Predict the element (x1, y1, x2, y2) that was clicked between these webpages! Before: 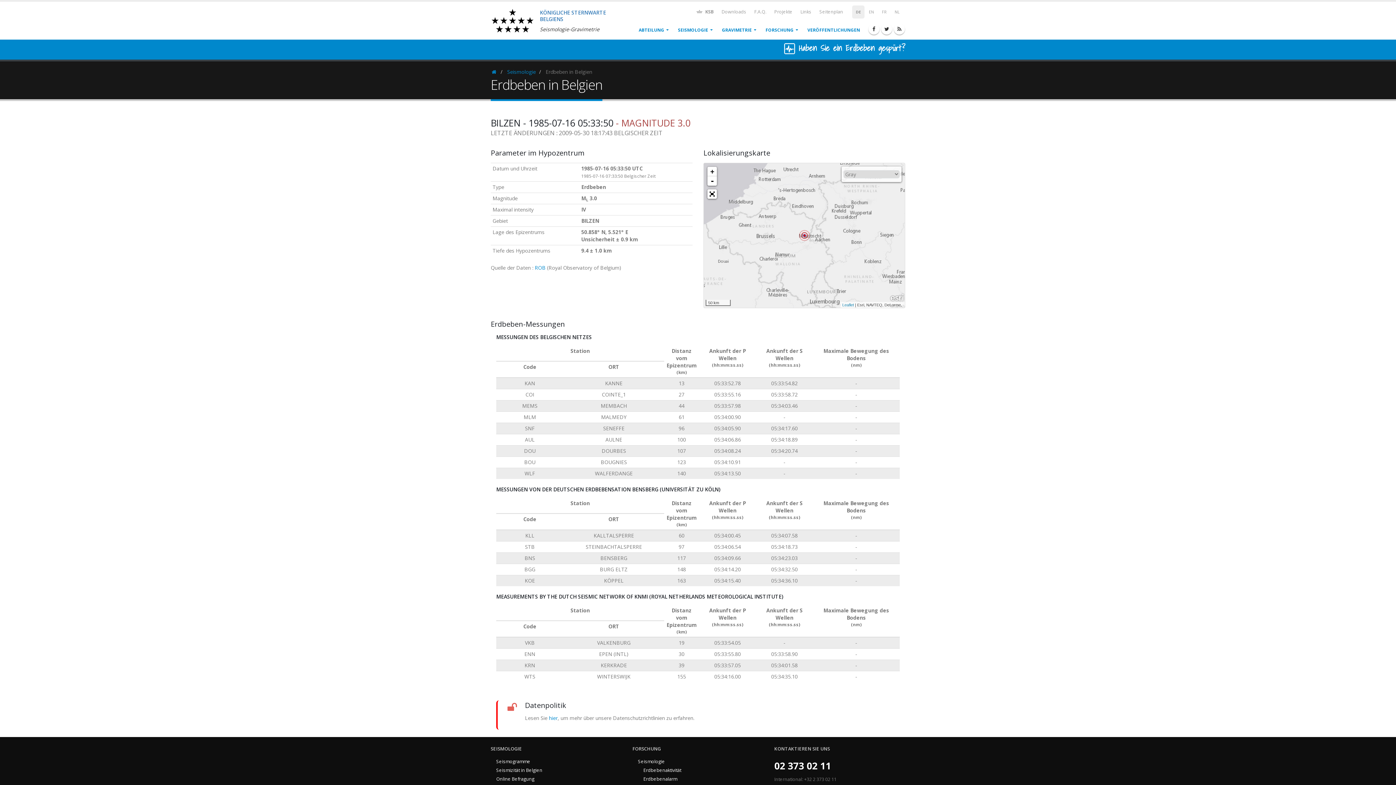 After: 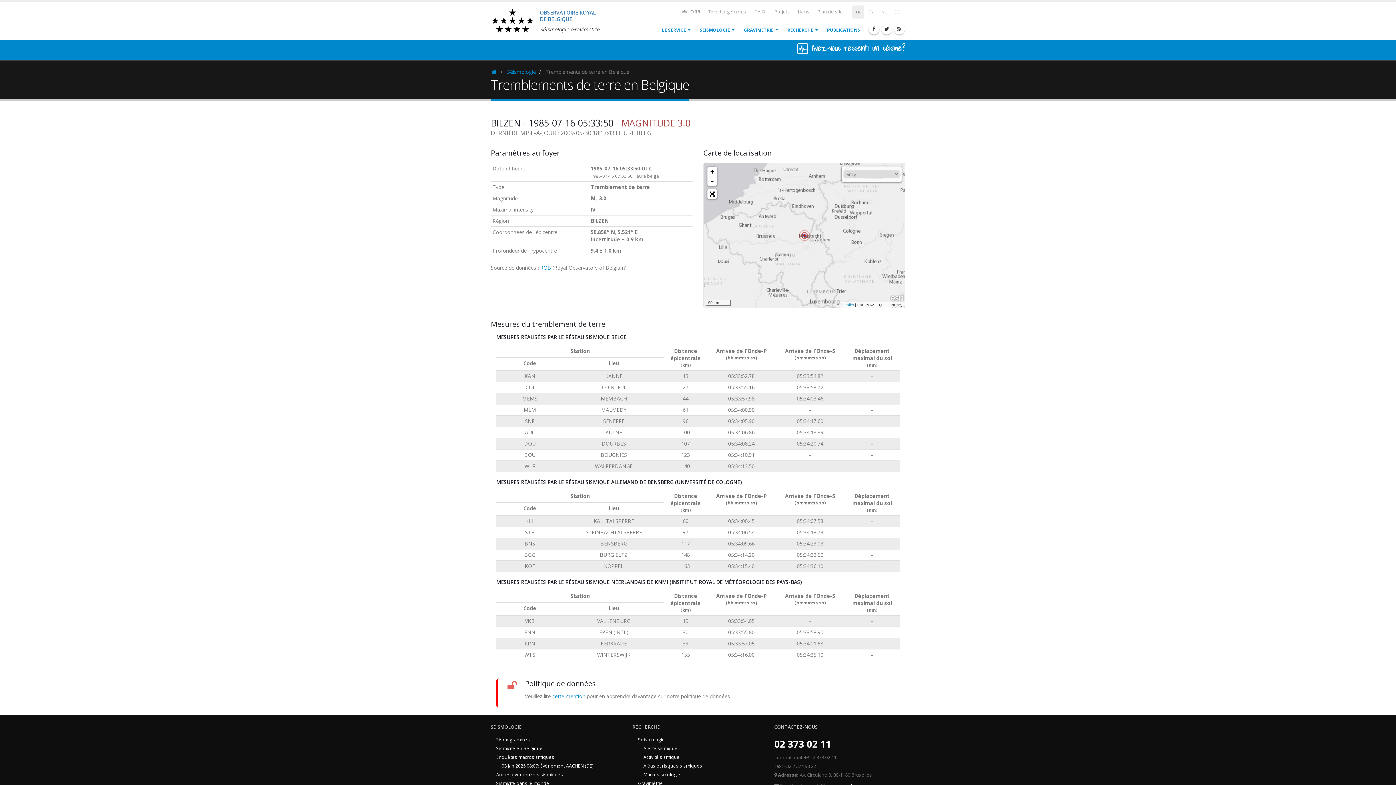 Action: bbox: (878, 5, 890, 18) label: FR